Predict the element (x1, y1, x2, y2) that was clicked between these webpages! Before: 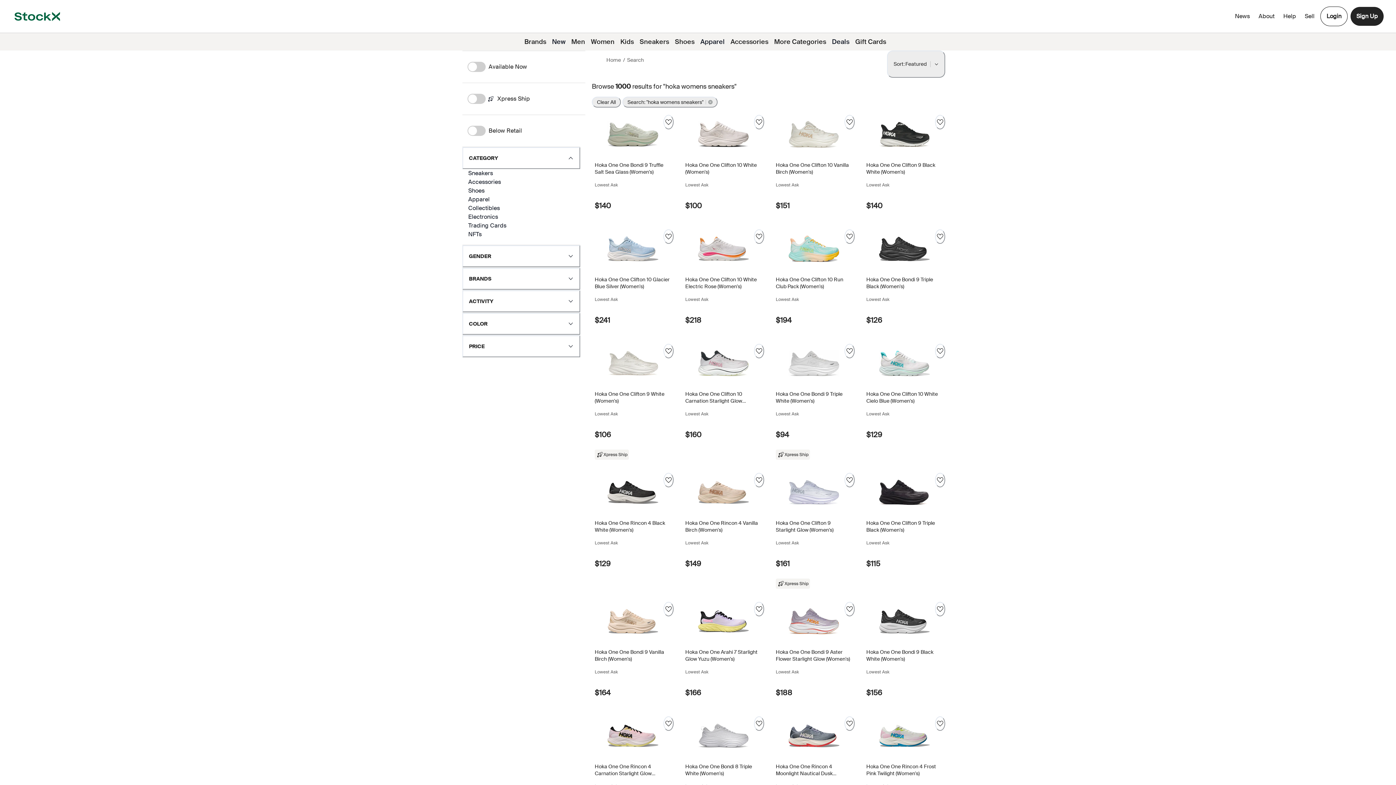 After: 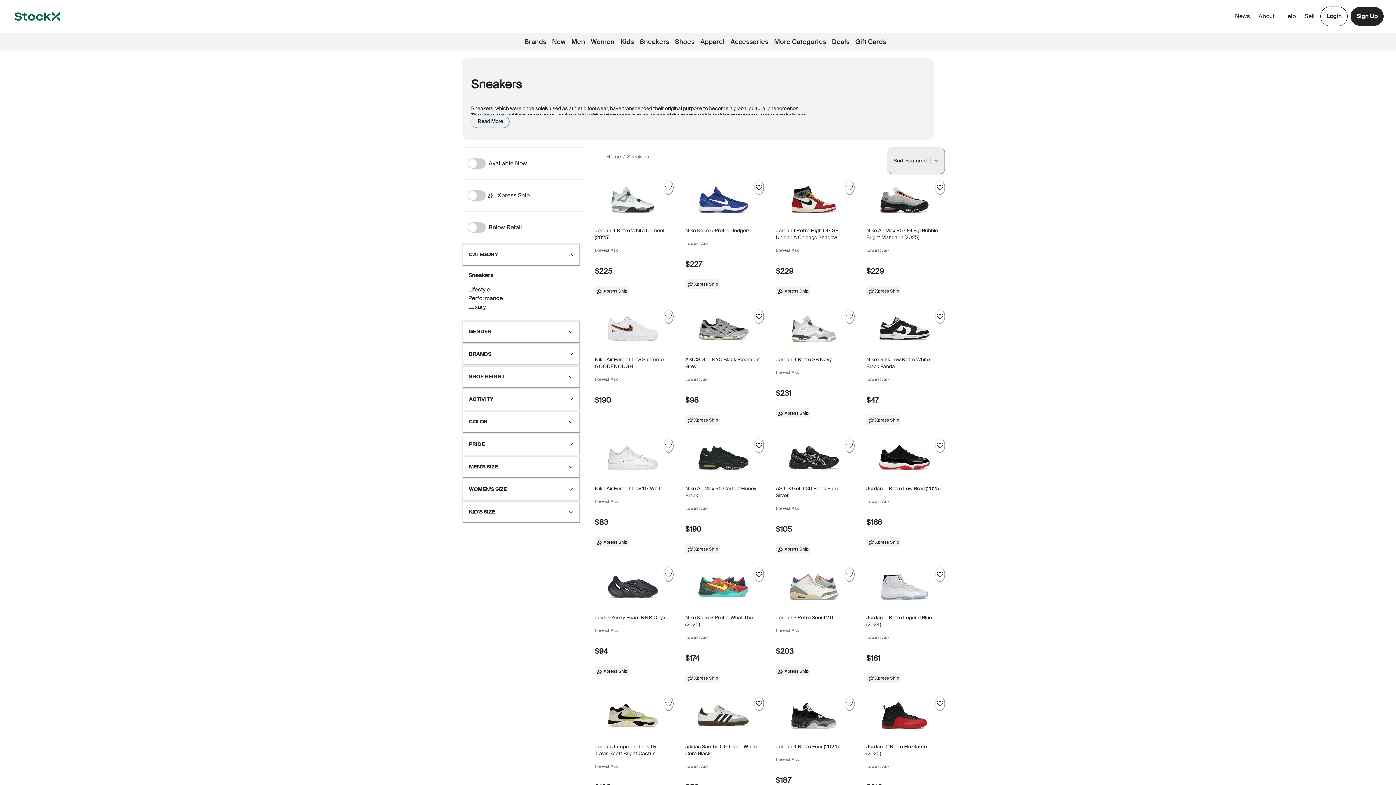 Action: bbox: (636, 33, 672, 50) label: Sneakers